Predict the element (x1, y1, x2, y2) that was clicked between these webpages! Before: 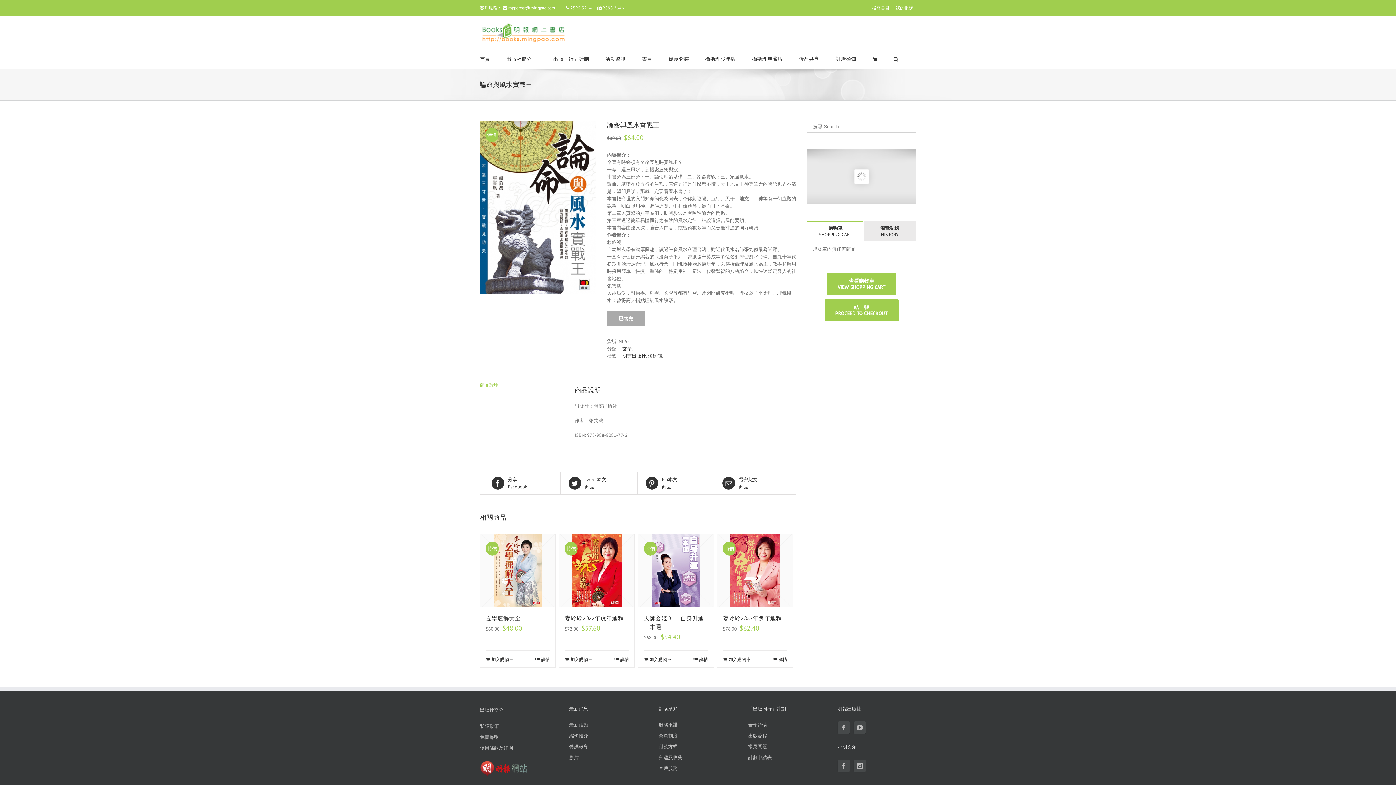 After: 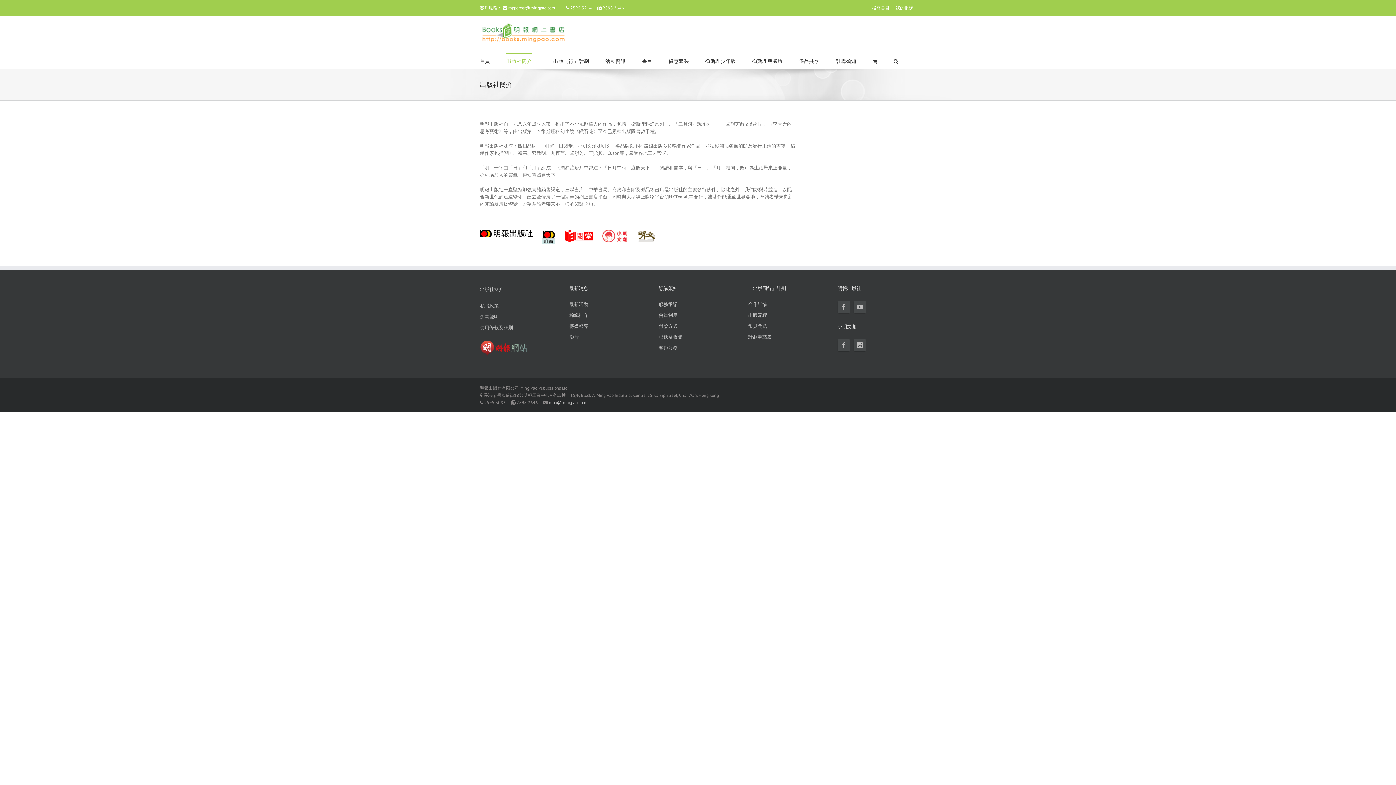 Action: label: 出版社簡介 bbox: (506, 50, 532, 66)